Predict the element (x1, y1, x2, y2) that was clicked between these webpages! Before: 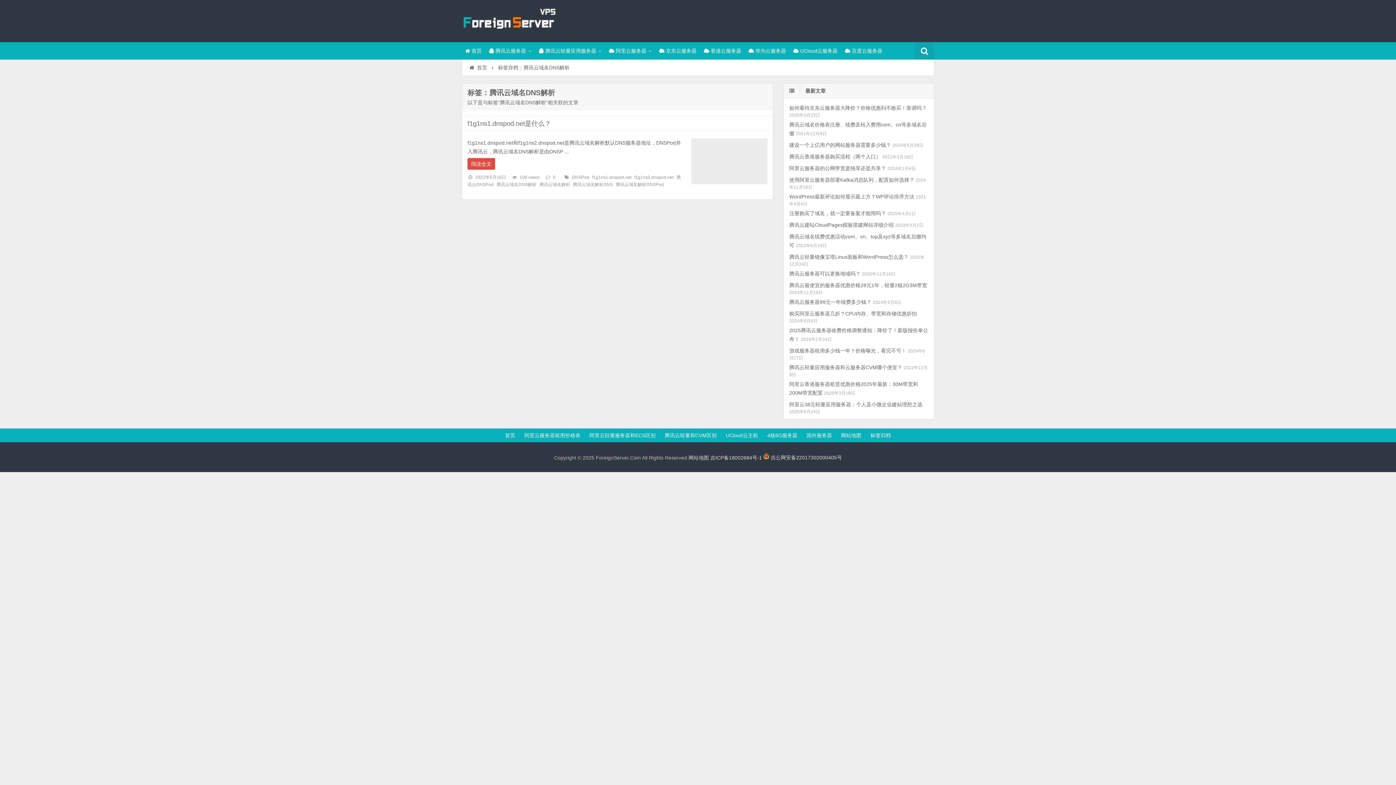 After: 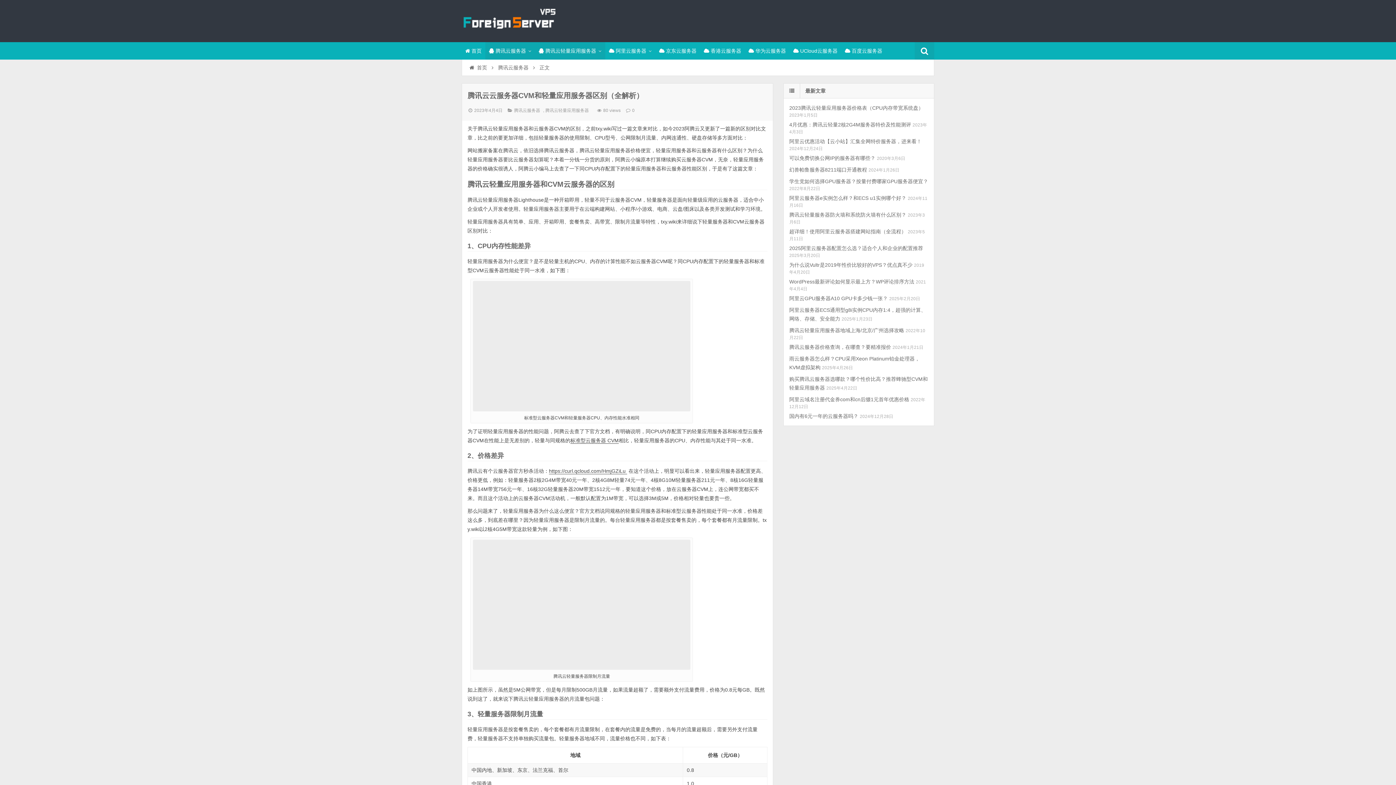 Action: bbox: (664, 432, 716, 438) label: 腾讯云轻量和CVM区别